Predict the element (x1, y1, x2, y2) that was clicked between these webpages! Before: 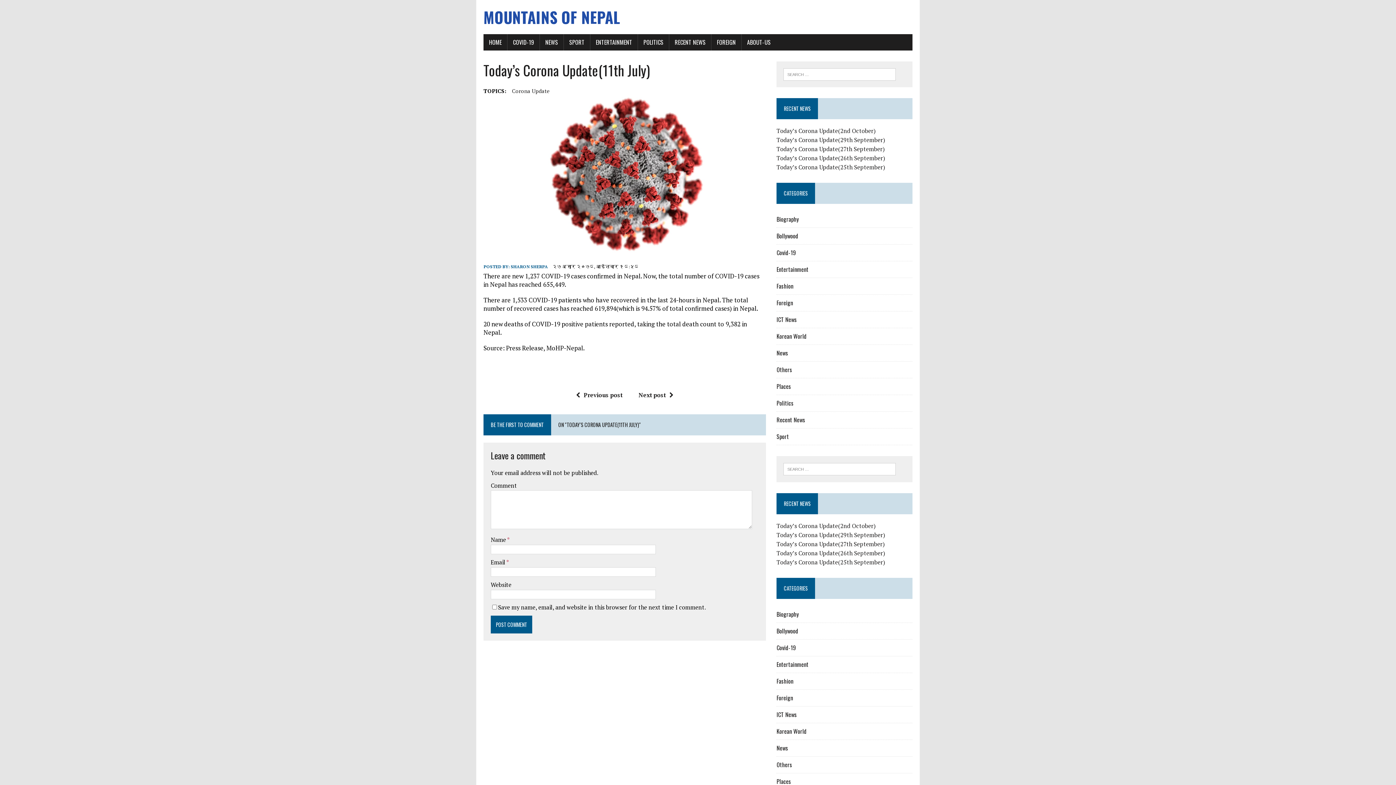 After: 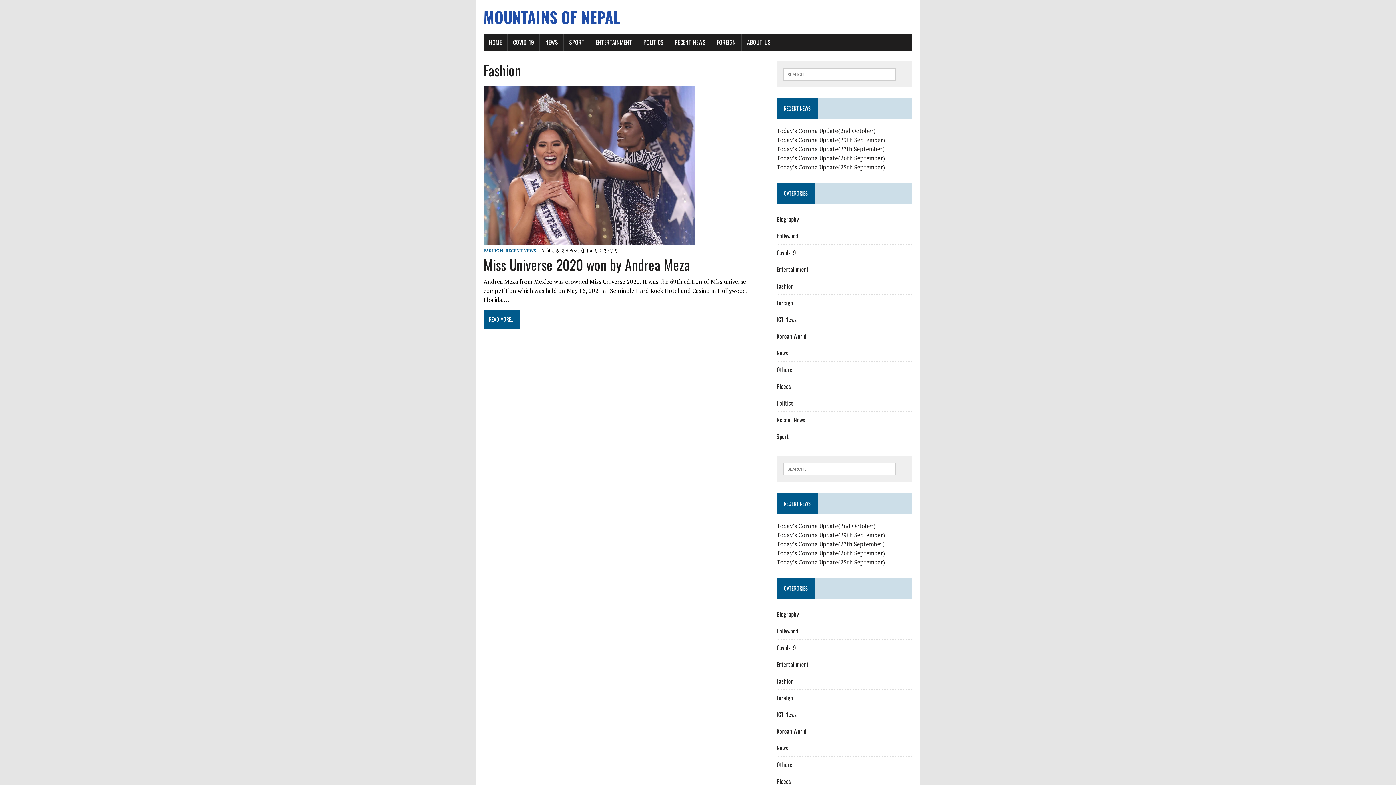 Action: bbox: (776, 281, 793, 290) label: Fashion